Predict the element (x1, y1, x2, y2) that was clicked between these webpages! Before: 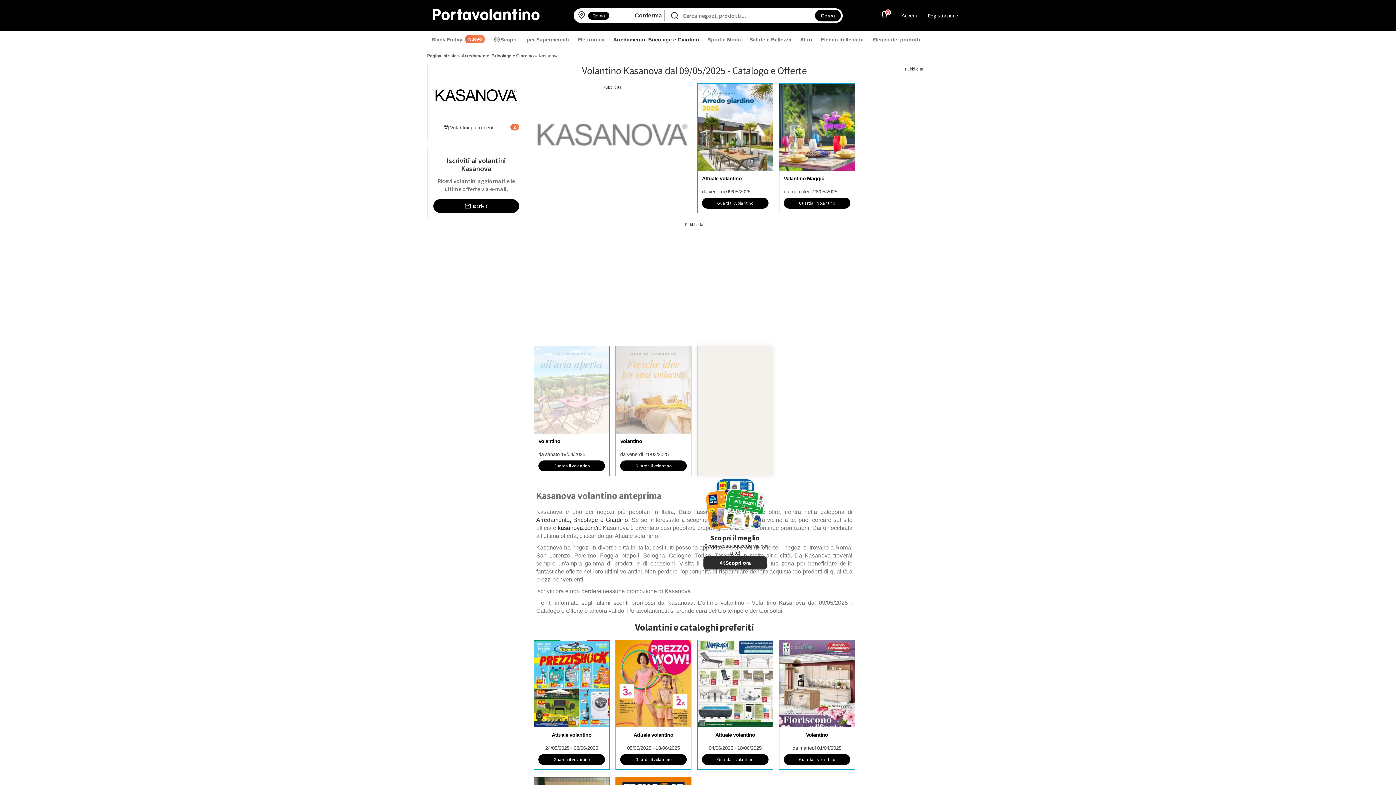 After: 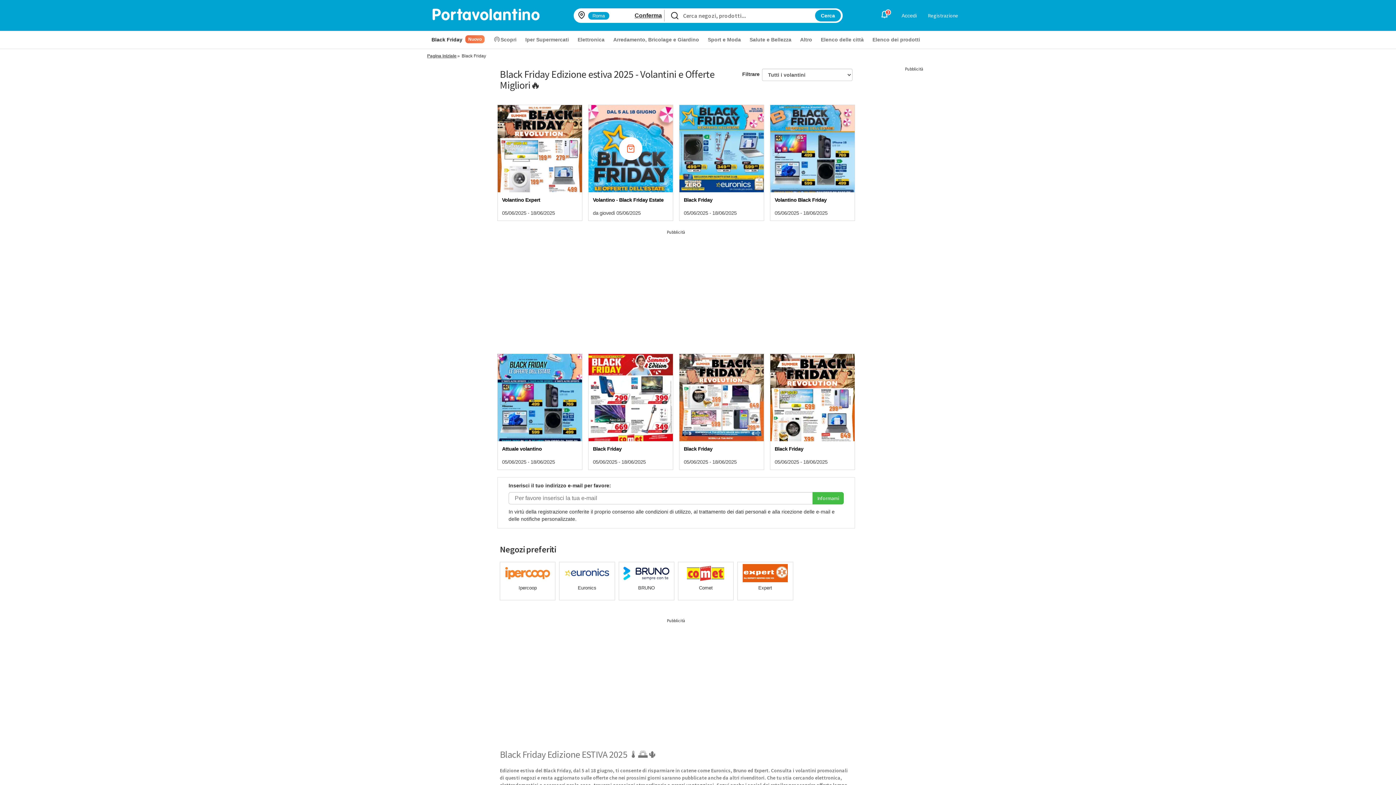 Action: bbox: (427, 33, 489, 46) label: Black Friday Nuovo